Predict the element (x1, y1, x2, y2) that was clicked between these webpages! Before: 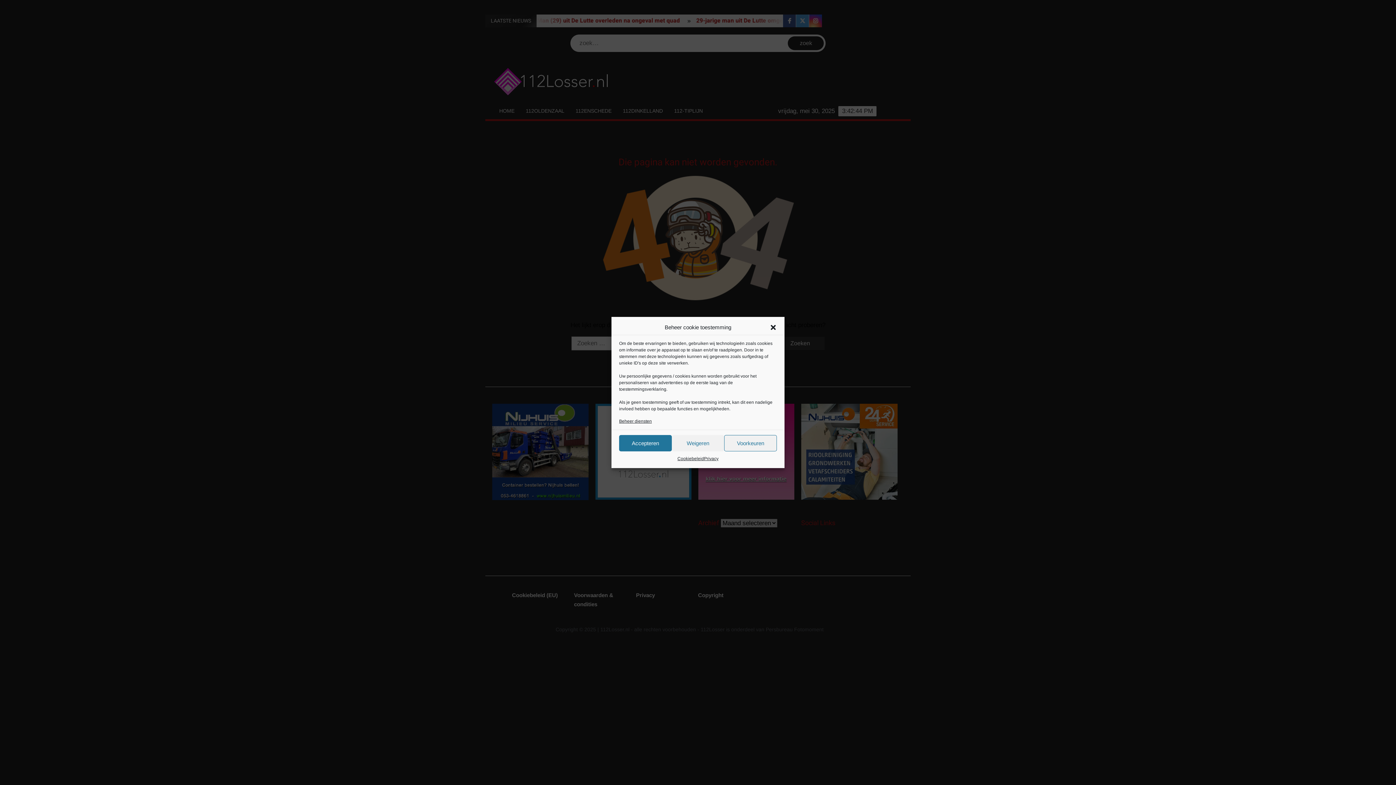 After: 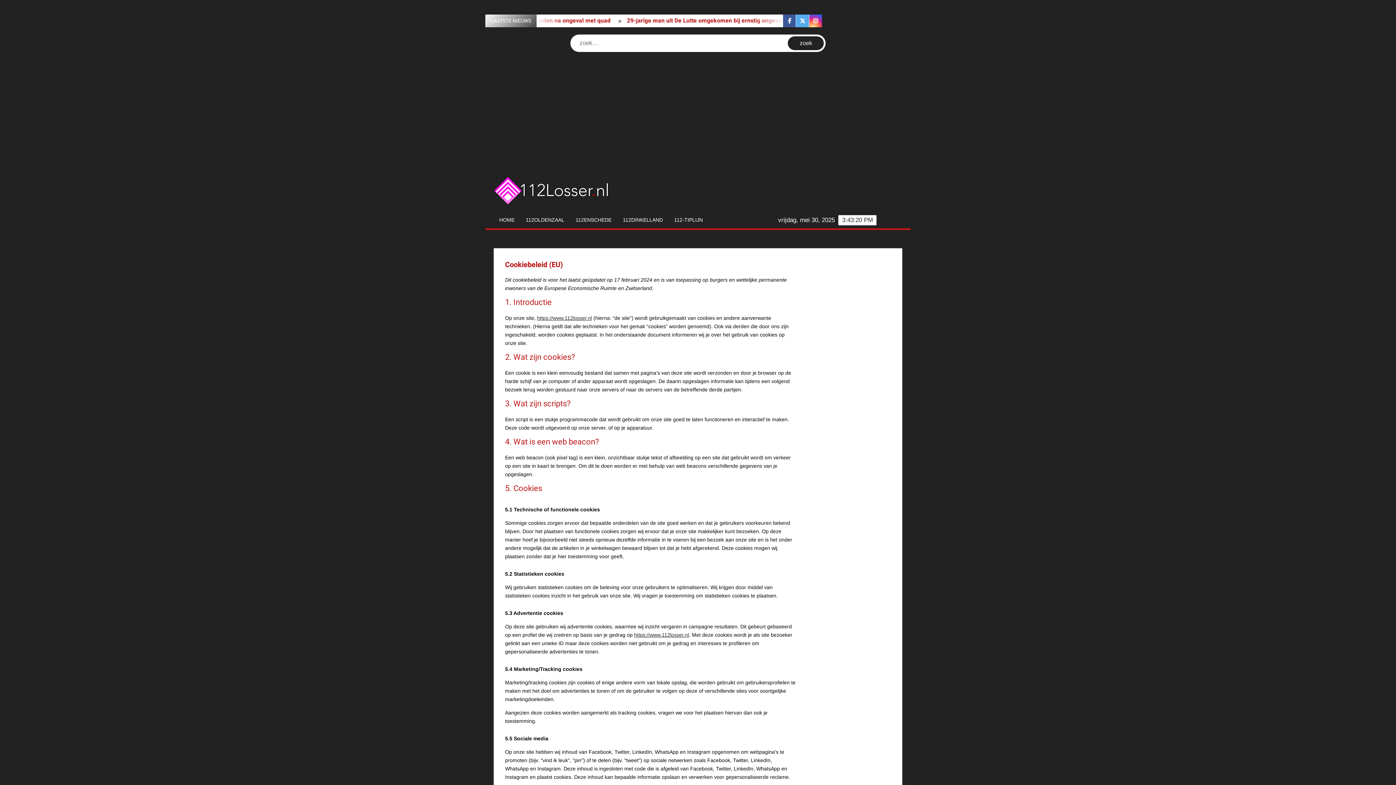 Action: bbox: (677, 455, 704, 462) label: Cookiebeleid